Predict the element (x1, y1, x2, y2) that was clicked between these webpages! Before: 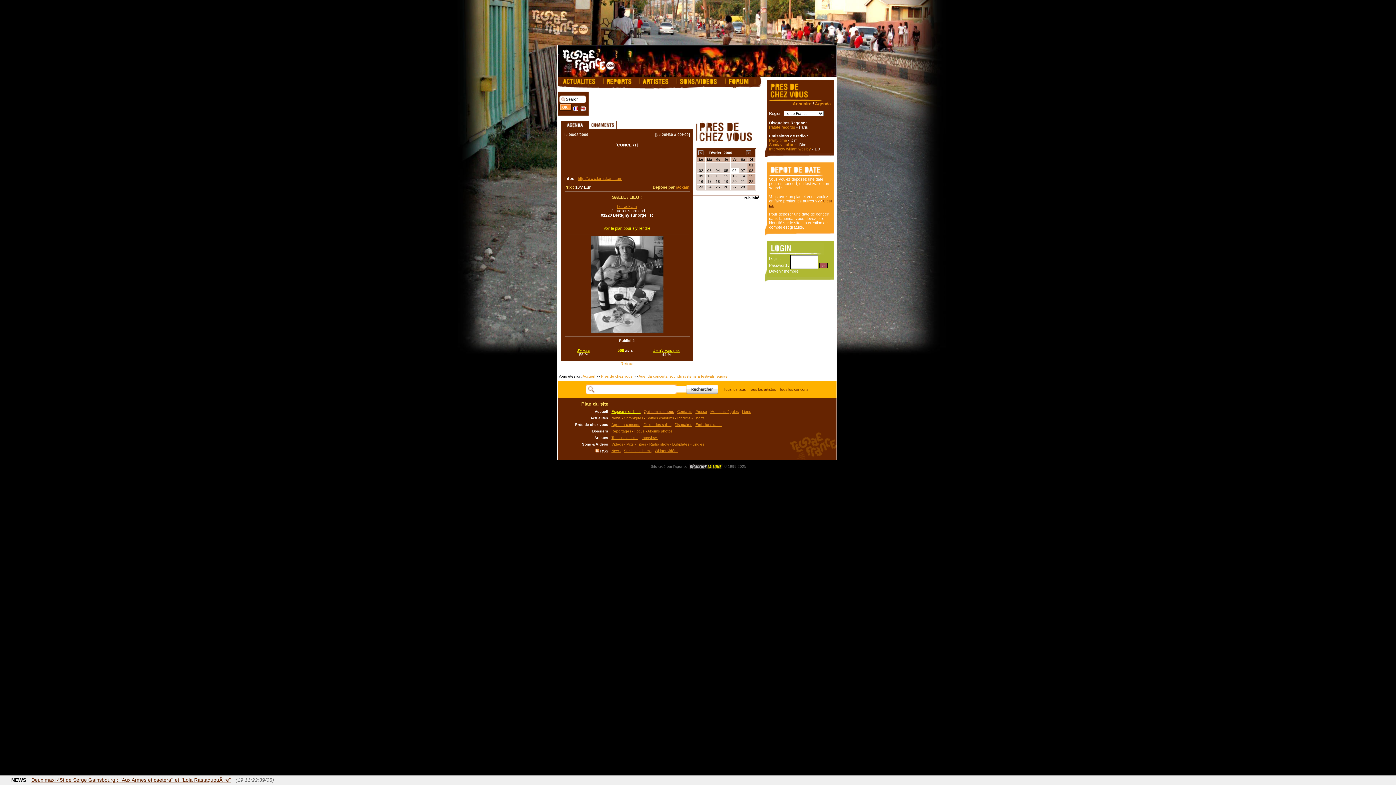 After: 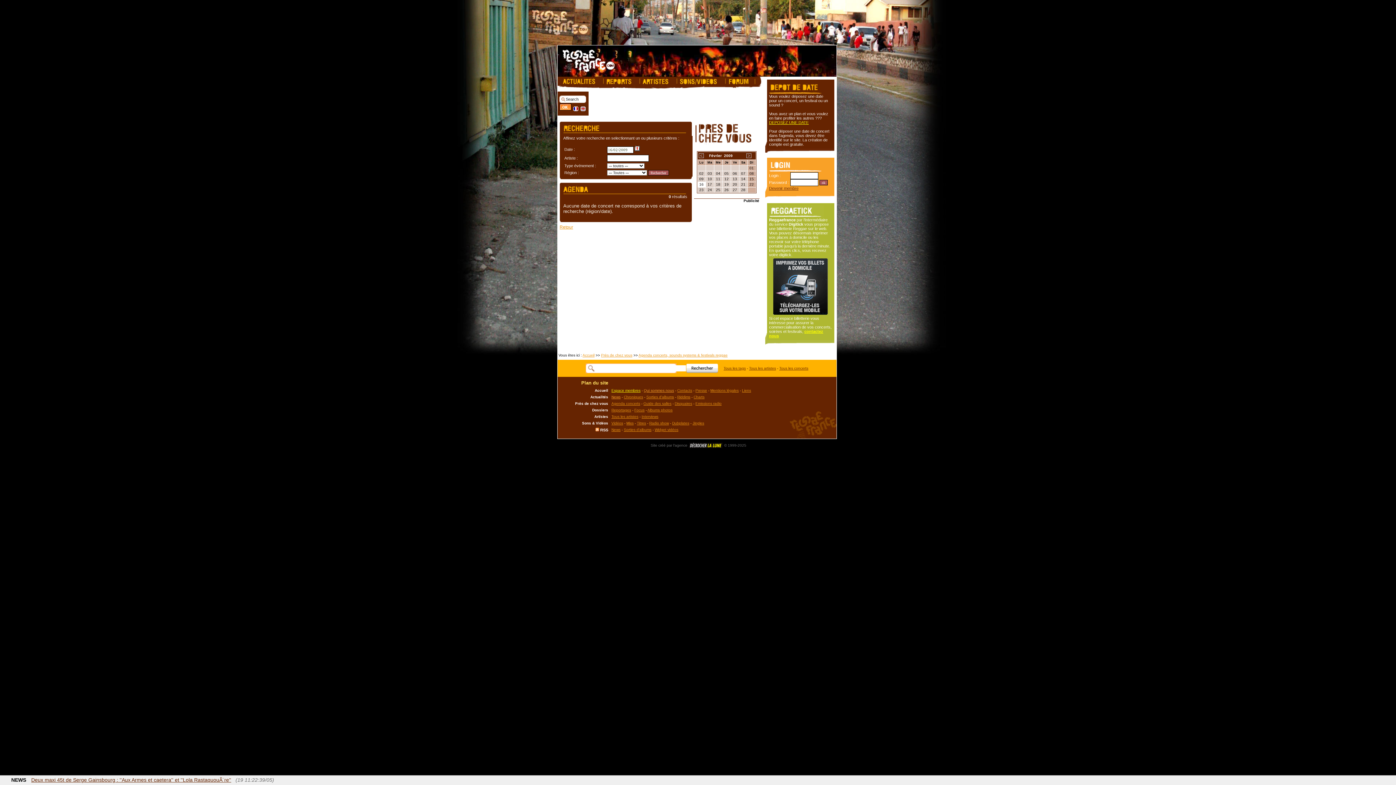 Action: bbox: (699, 179, 703, 183) label: 16